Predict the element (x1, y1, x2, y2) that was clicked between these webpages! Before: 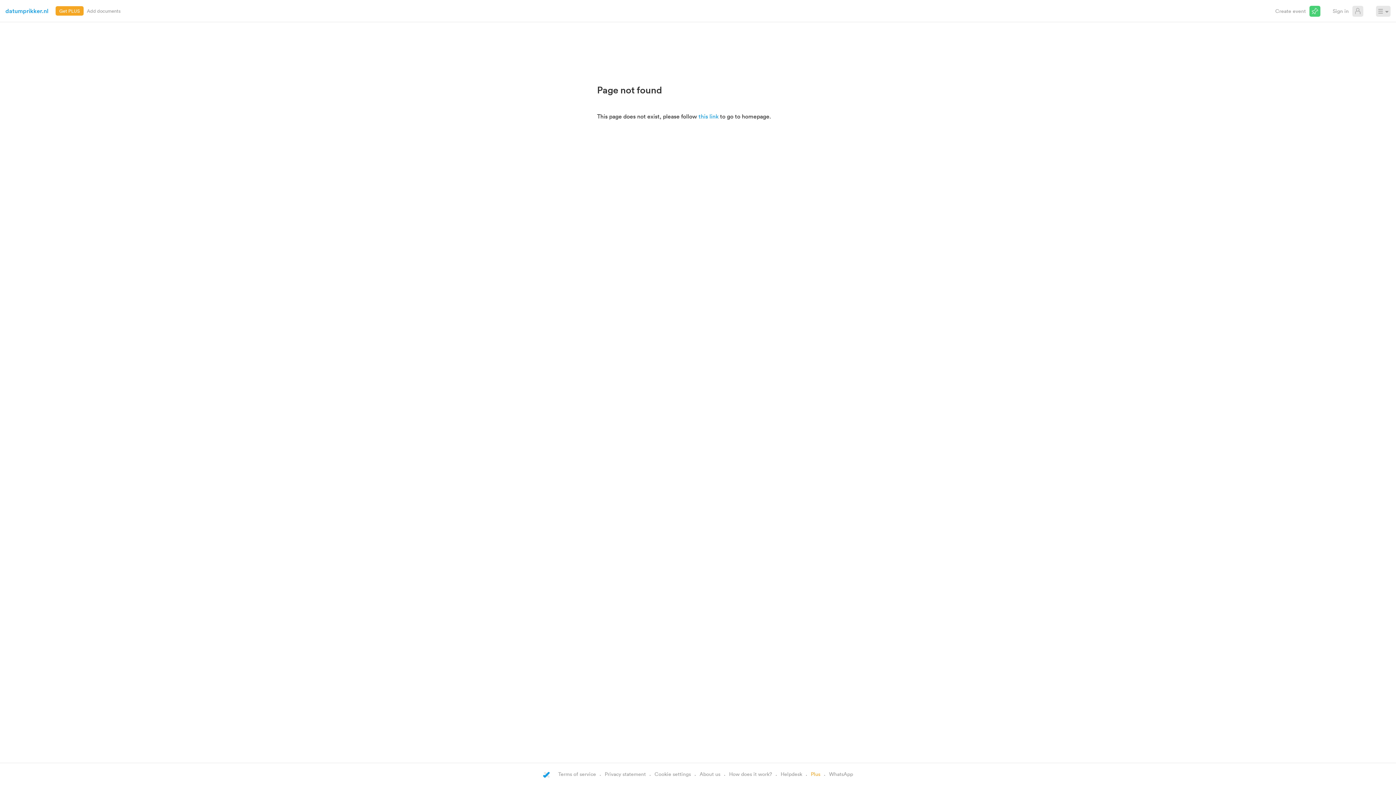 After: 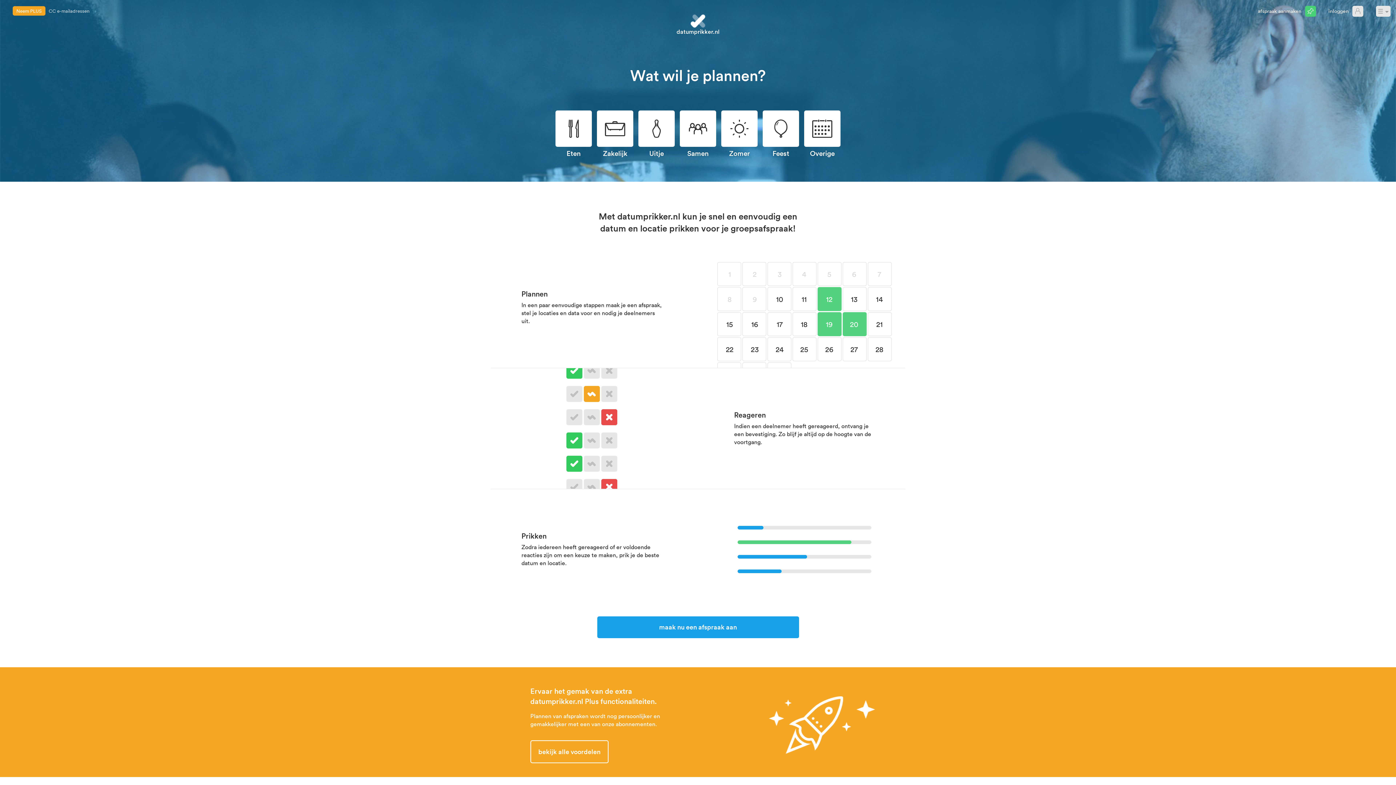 Action: bbox: (5, 1, 48, 20) label: datumprikker.nl